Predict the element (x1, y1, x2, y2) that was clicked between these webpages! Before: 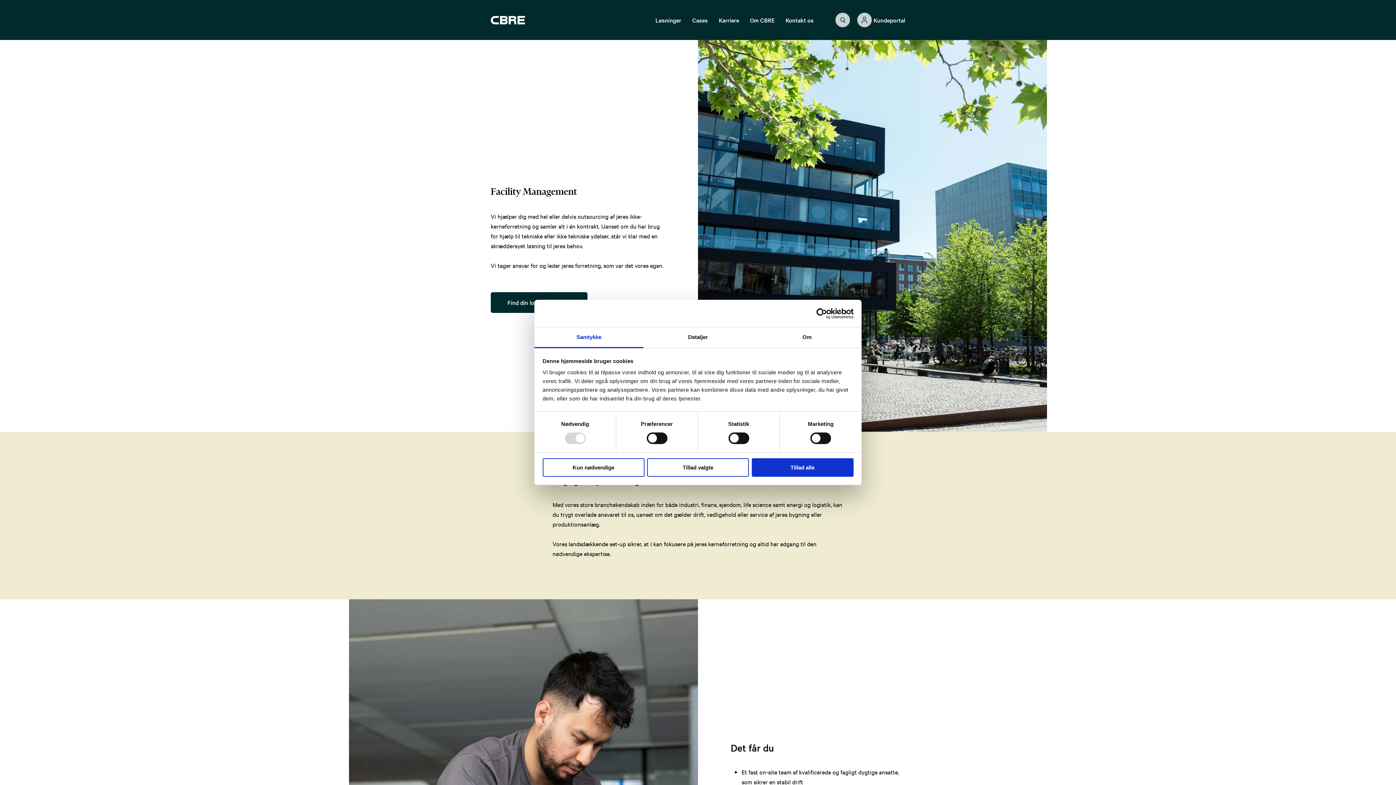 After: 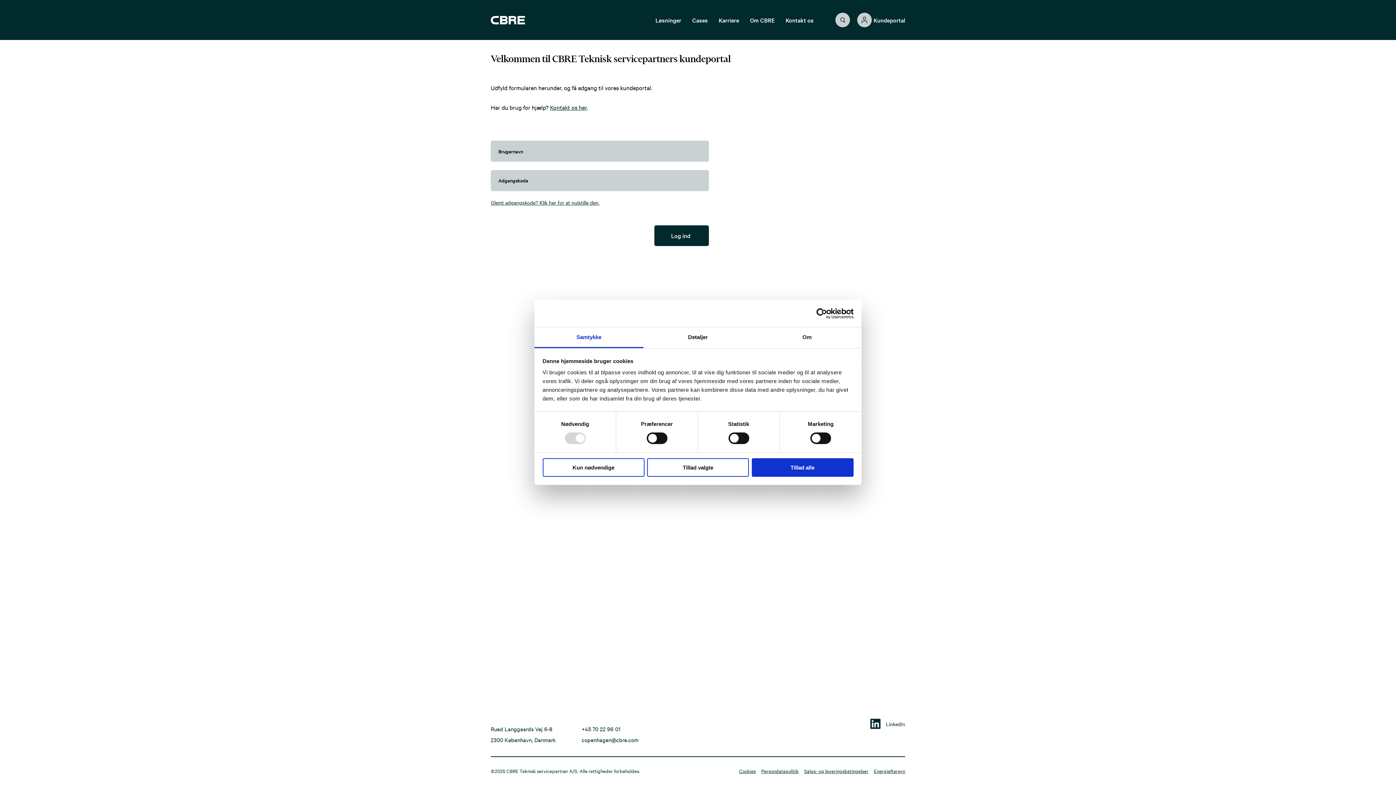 Action: label: Kundeportal bbox: (857, 12, 905, 27)